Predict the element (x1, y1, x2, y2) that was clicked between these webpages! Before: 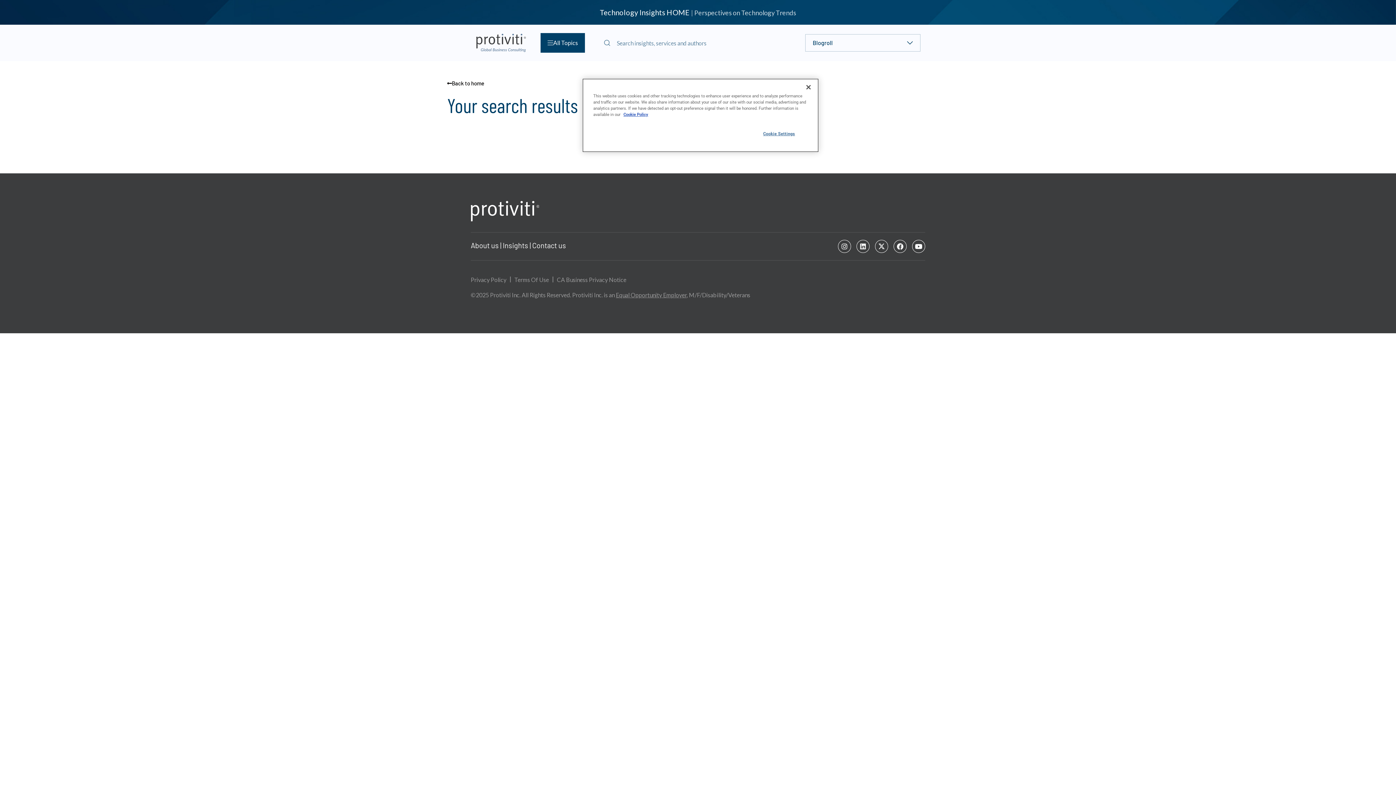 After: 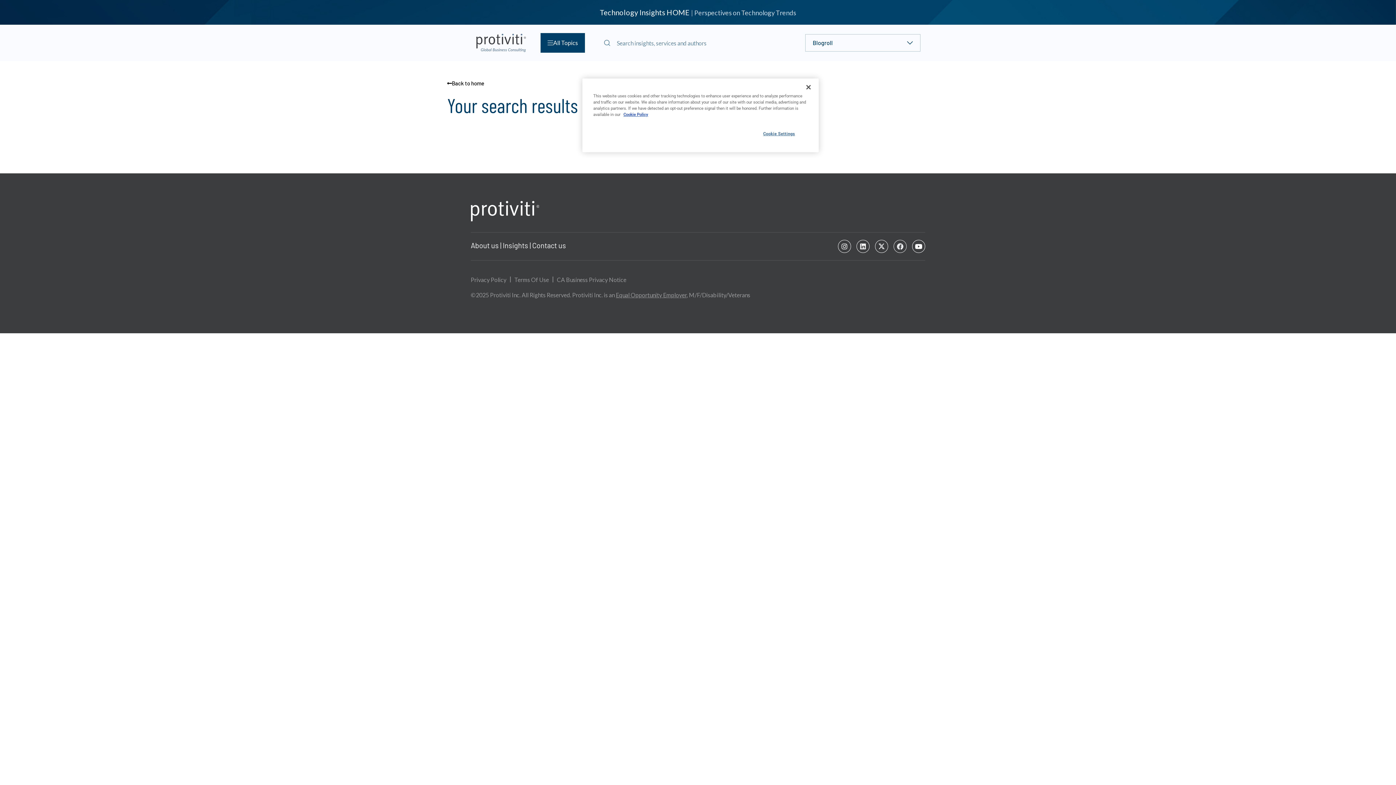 Action: bbox: (893, 239, 906, 253) label: Facebook